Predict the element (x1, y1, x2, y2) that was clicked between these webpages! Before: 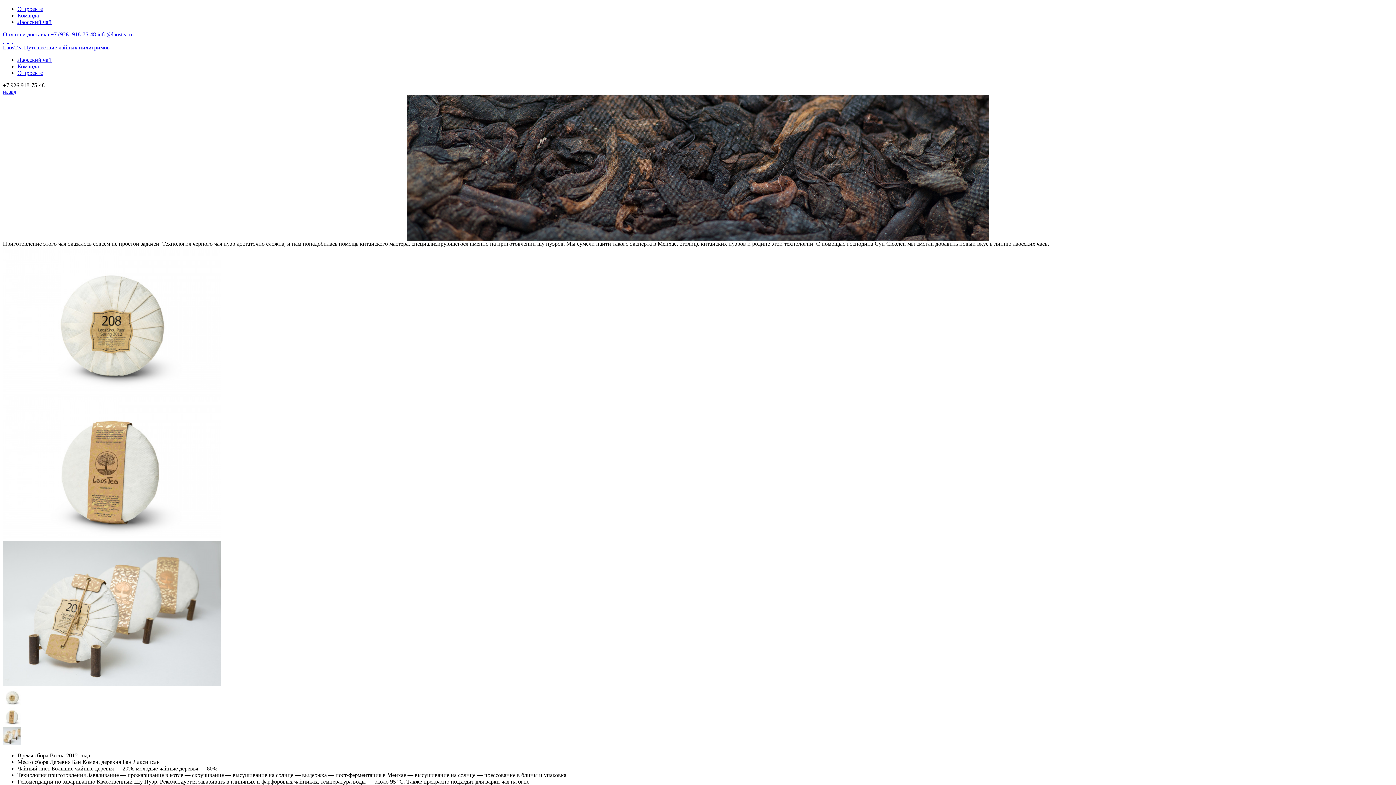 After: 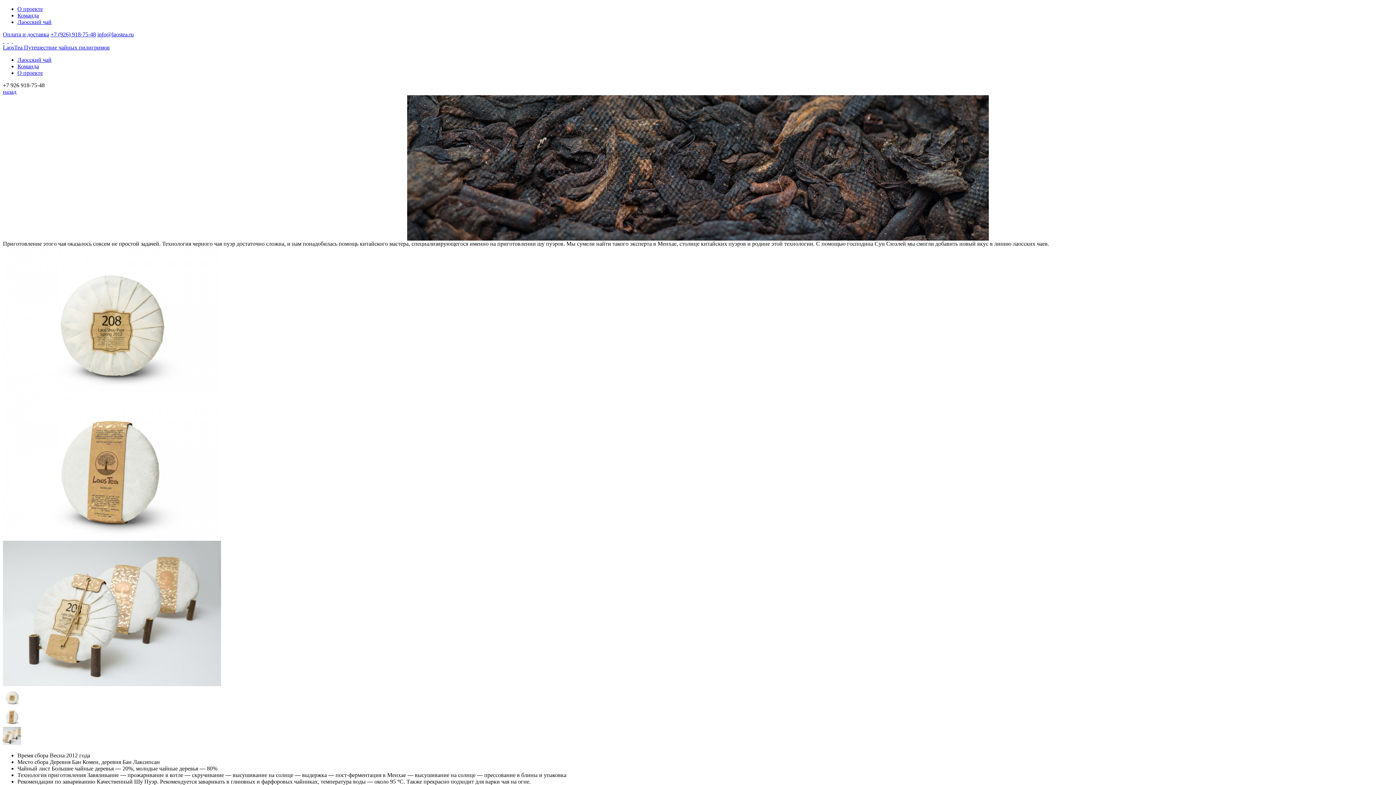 Action: label:   bbox: (2, 37, 4, 44)